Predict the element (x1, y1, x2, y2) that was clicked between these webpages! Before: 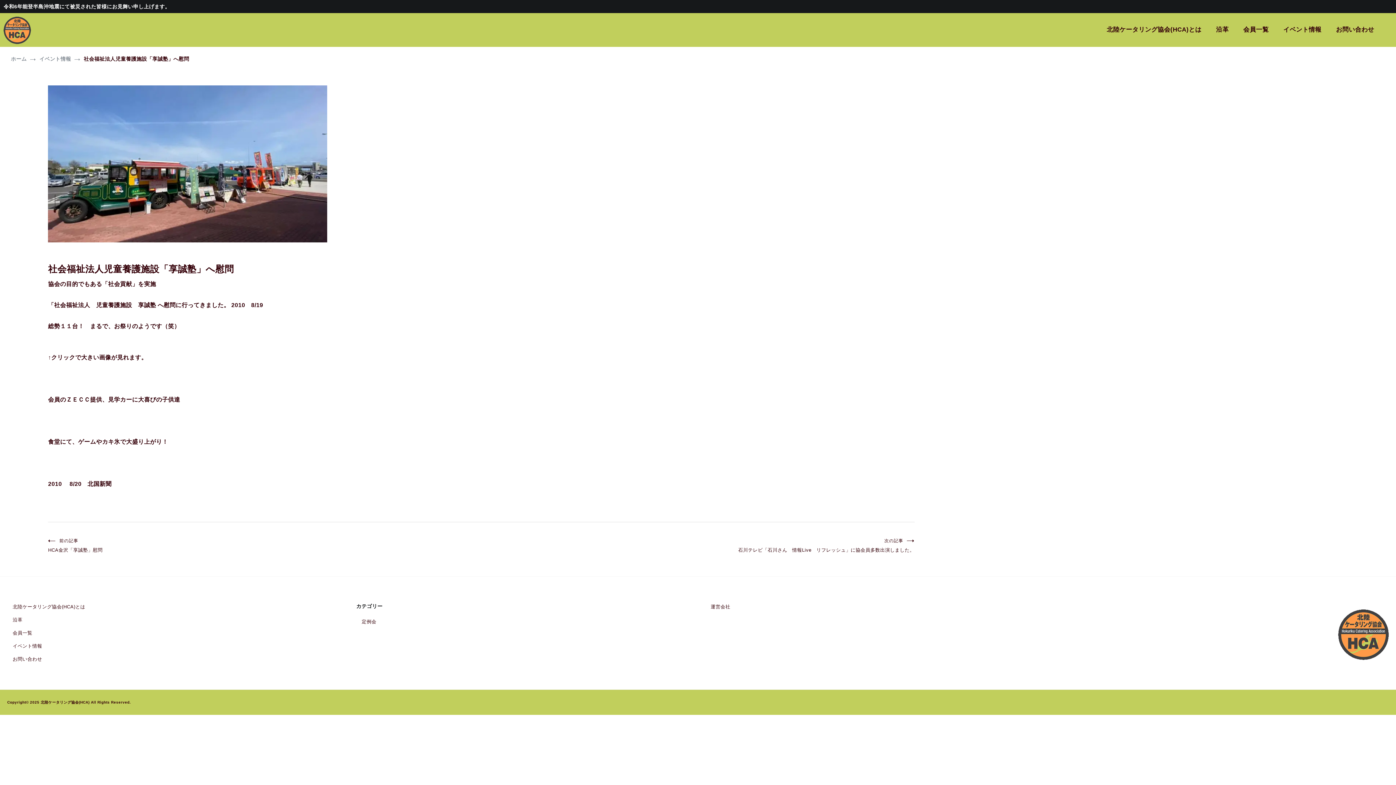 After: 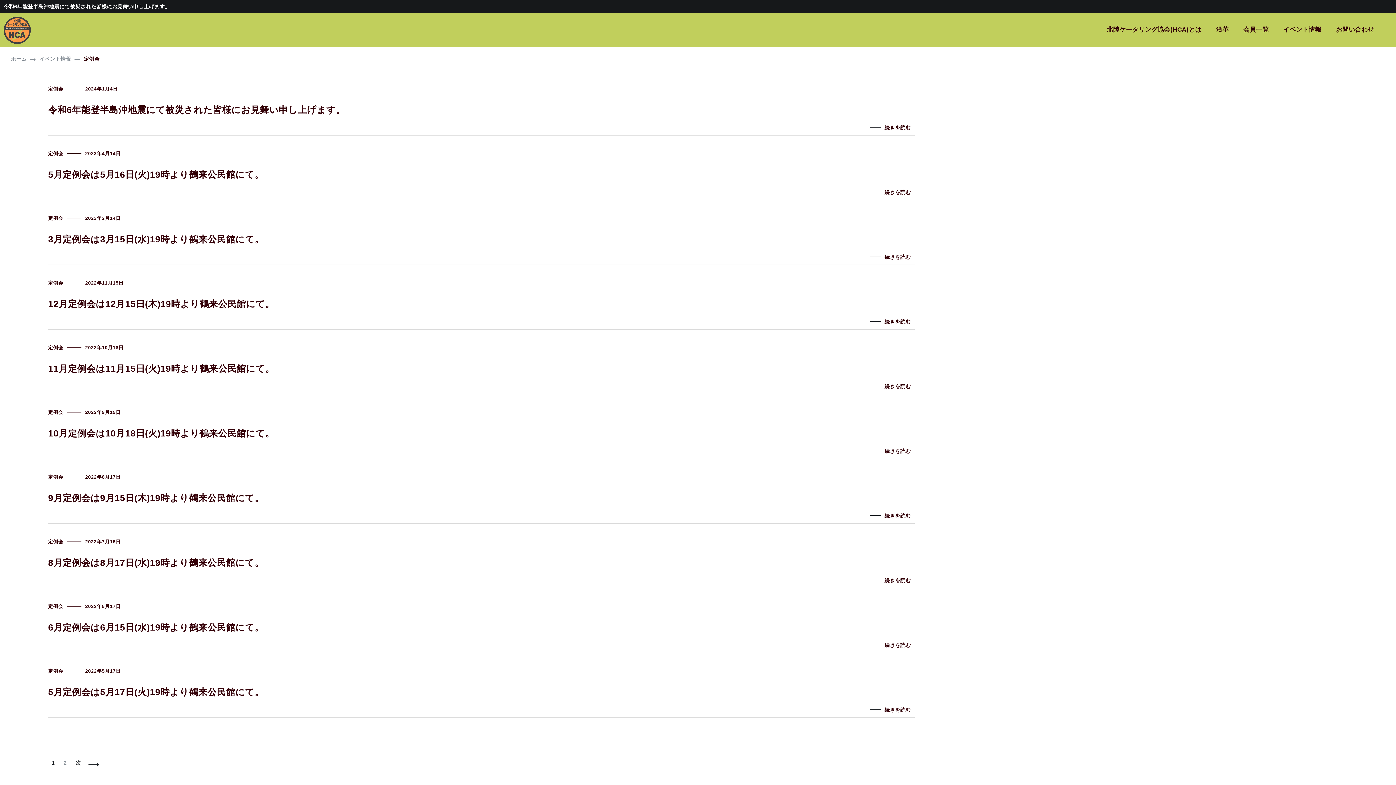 Action: label: 定例会 bbox: (361, 617, 690, 626)